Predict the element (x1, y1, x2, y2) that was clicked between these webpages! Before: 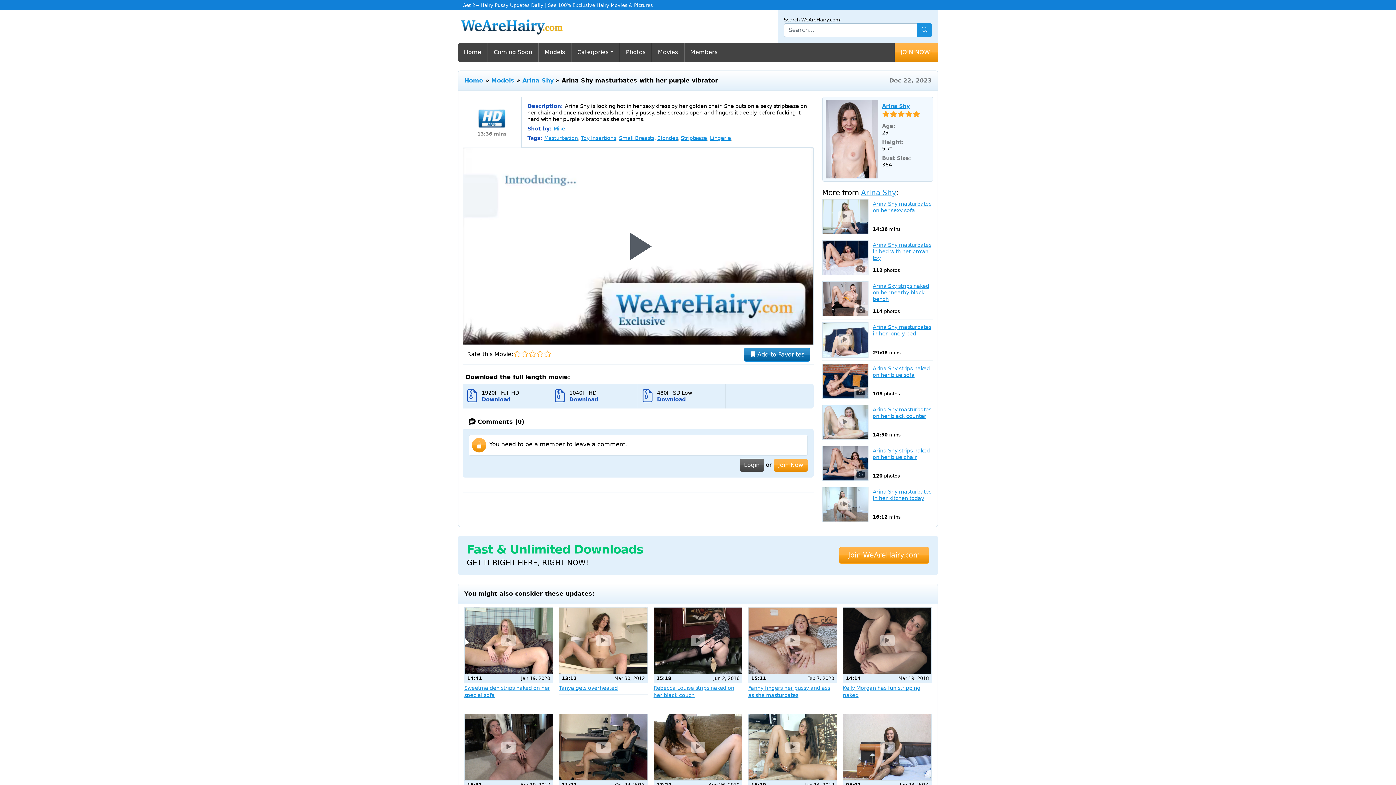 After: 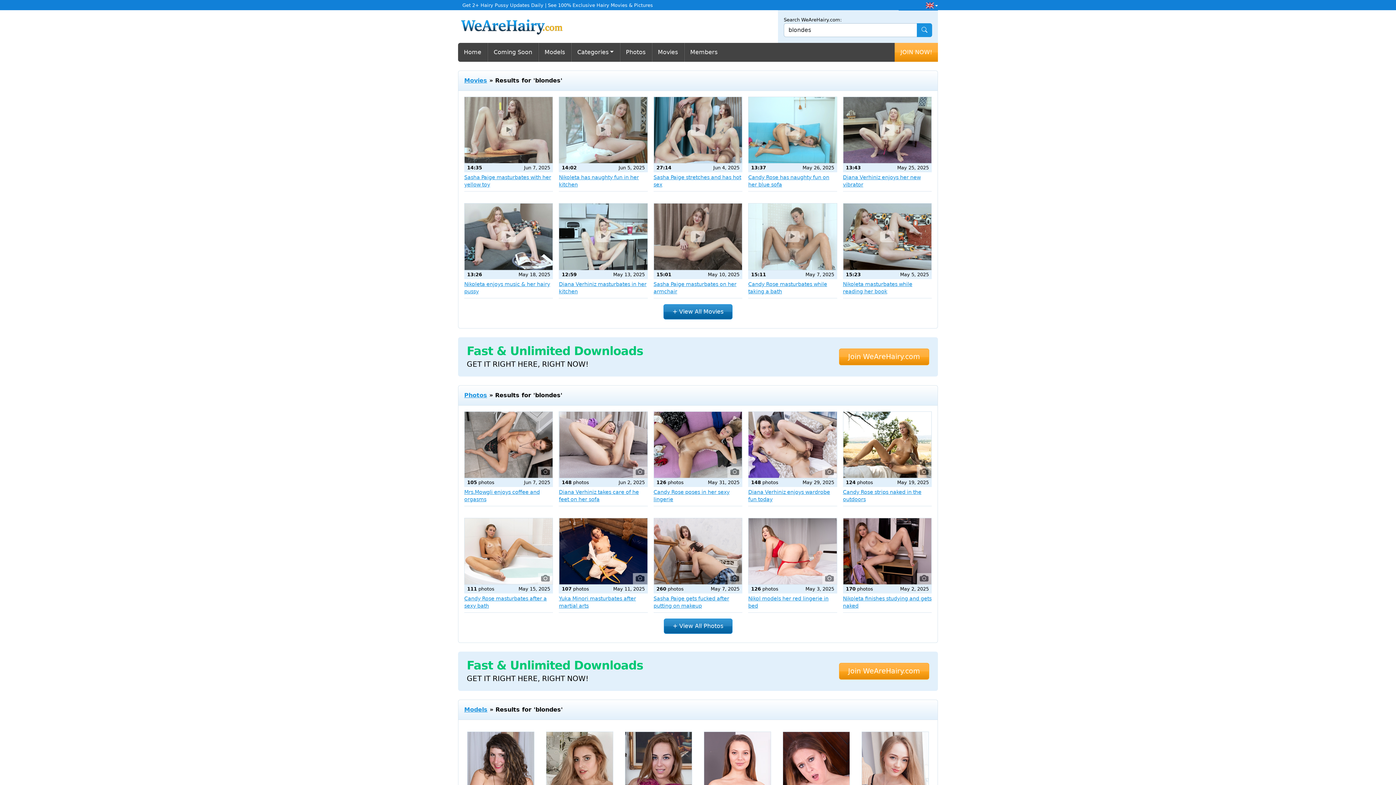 Action: label: Blondes bbox: (657, 135, 678, 141)